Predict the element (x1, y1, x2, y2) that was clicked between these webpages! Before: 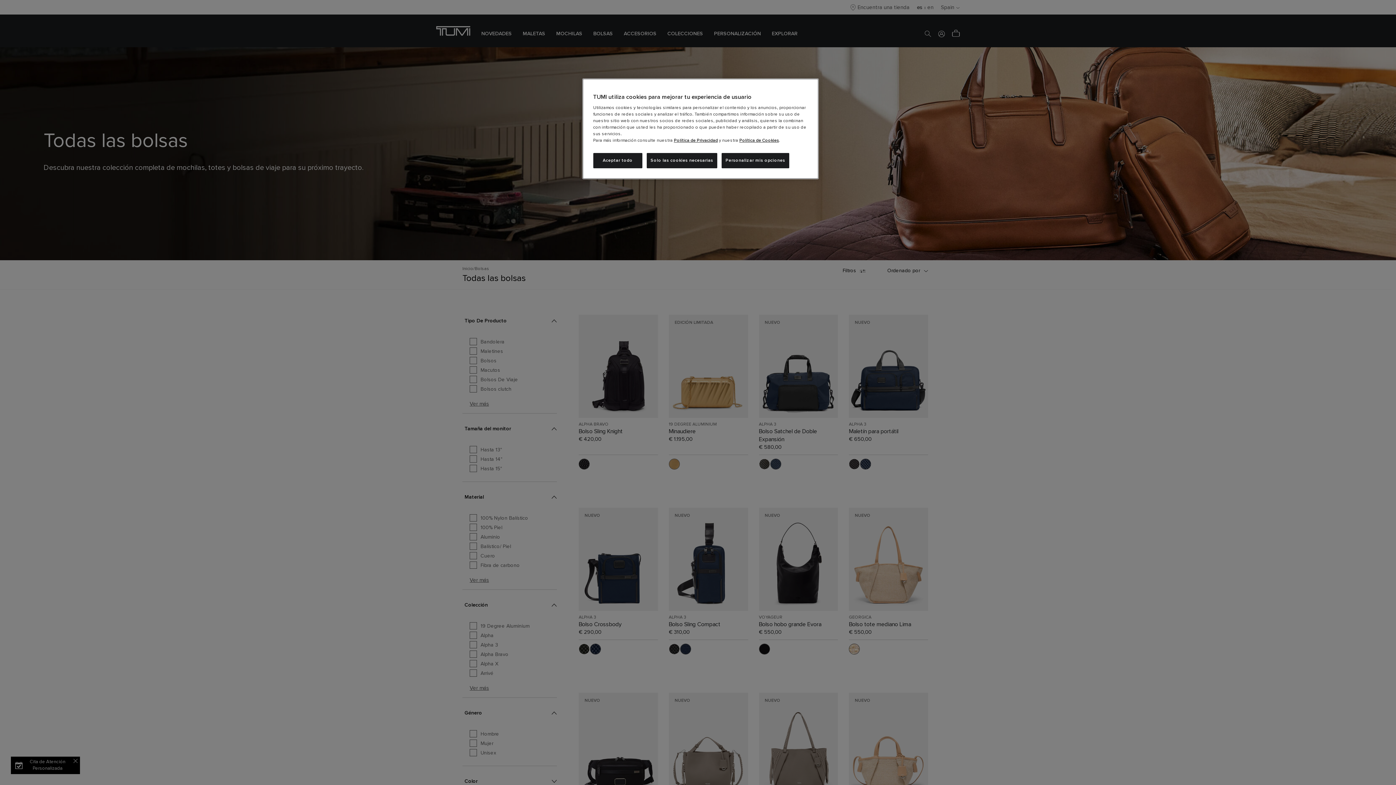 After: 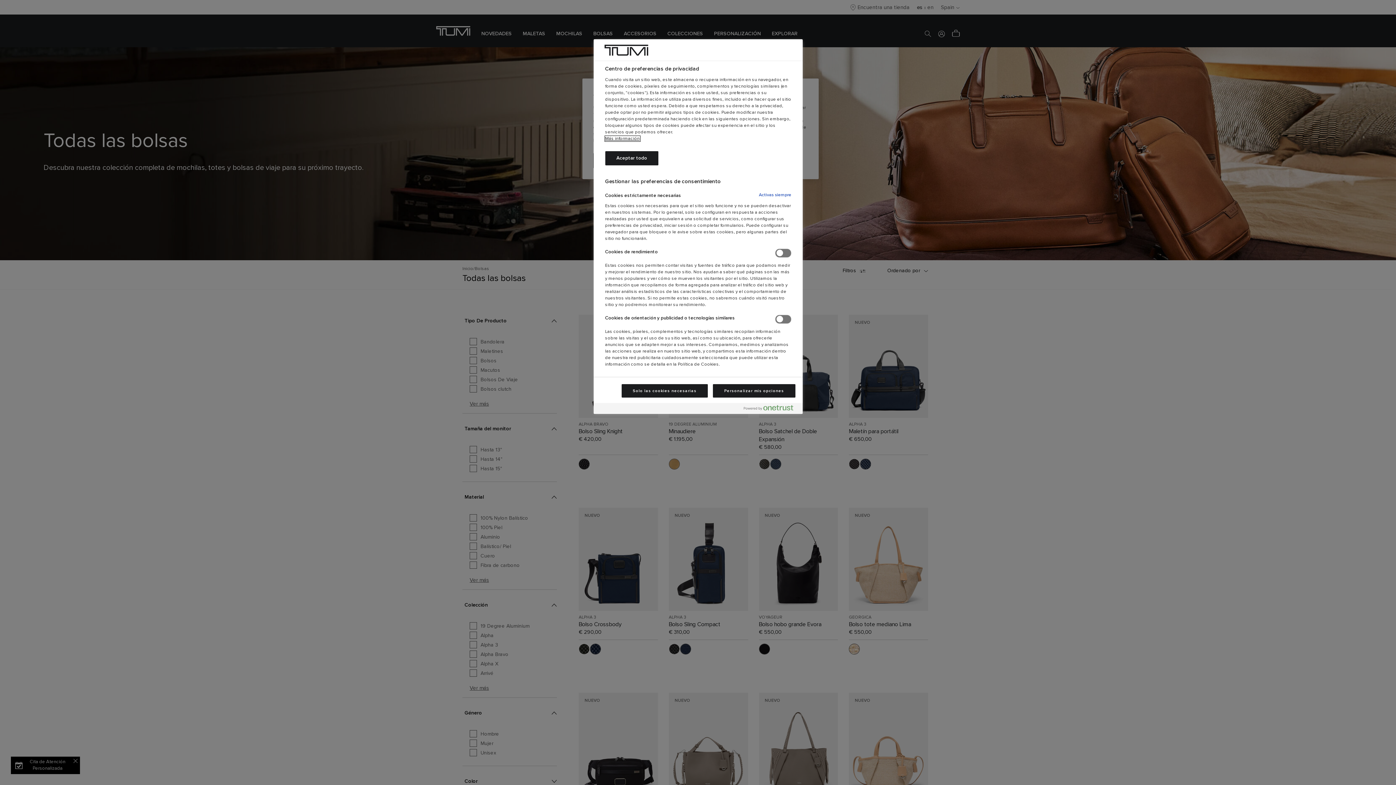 Action: bbox: (721, 153, 789, 168) label: Personalizar mis opciones